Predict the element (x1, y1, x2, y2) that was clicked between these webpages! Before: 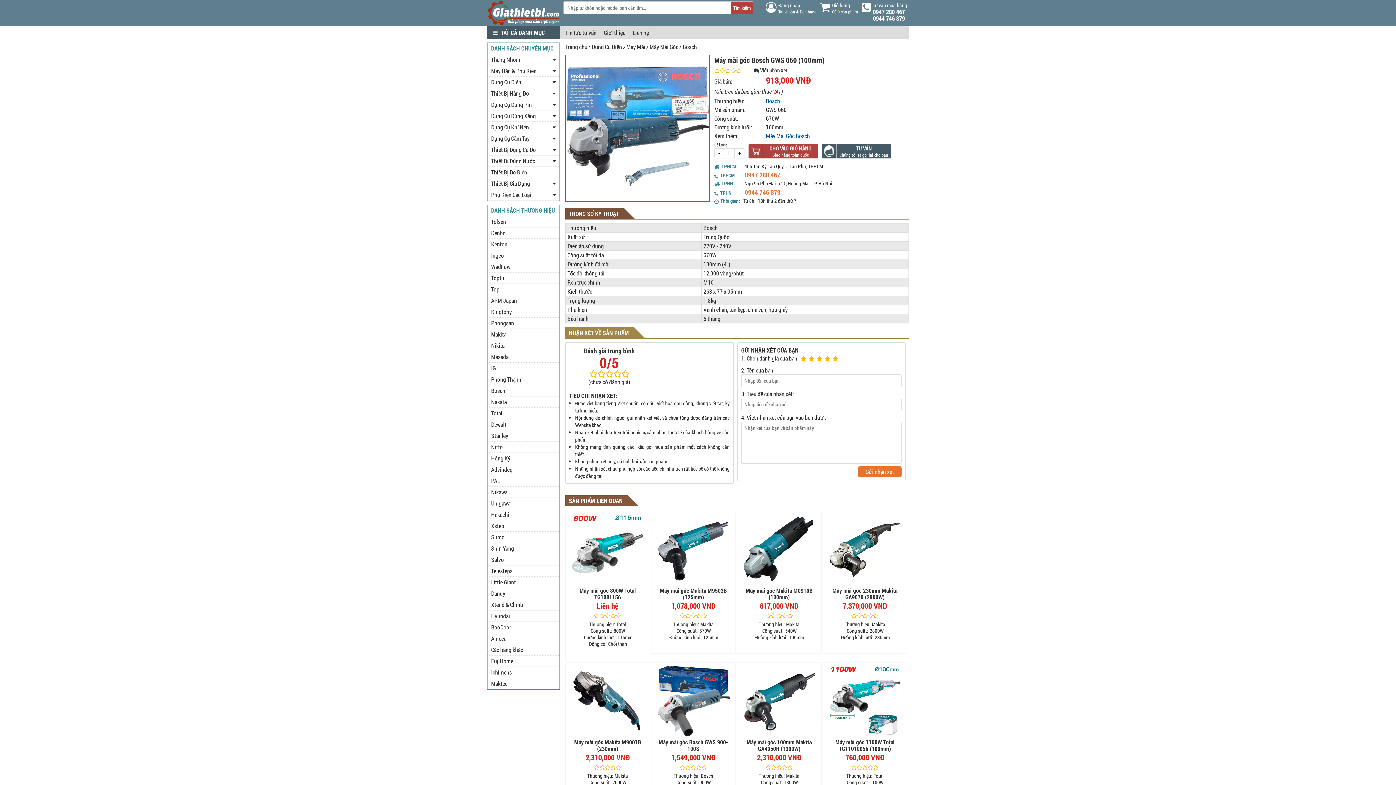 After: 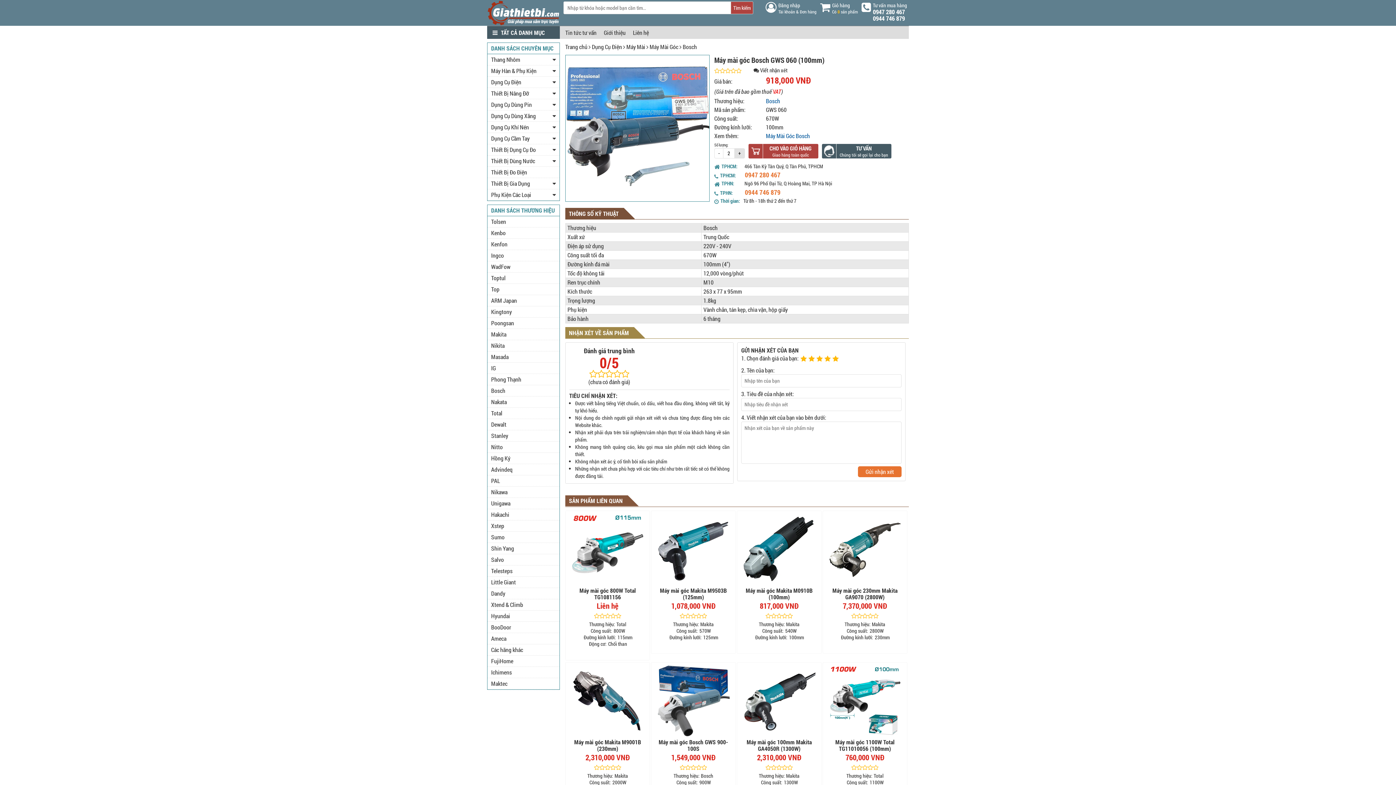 Action: label: + bbox: (734, 148, 745, 158)